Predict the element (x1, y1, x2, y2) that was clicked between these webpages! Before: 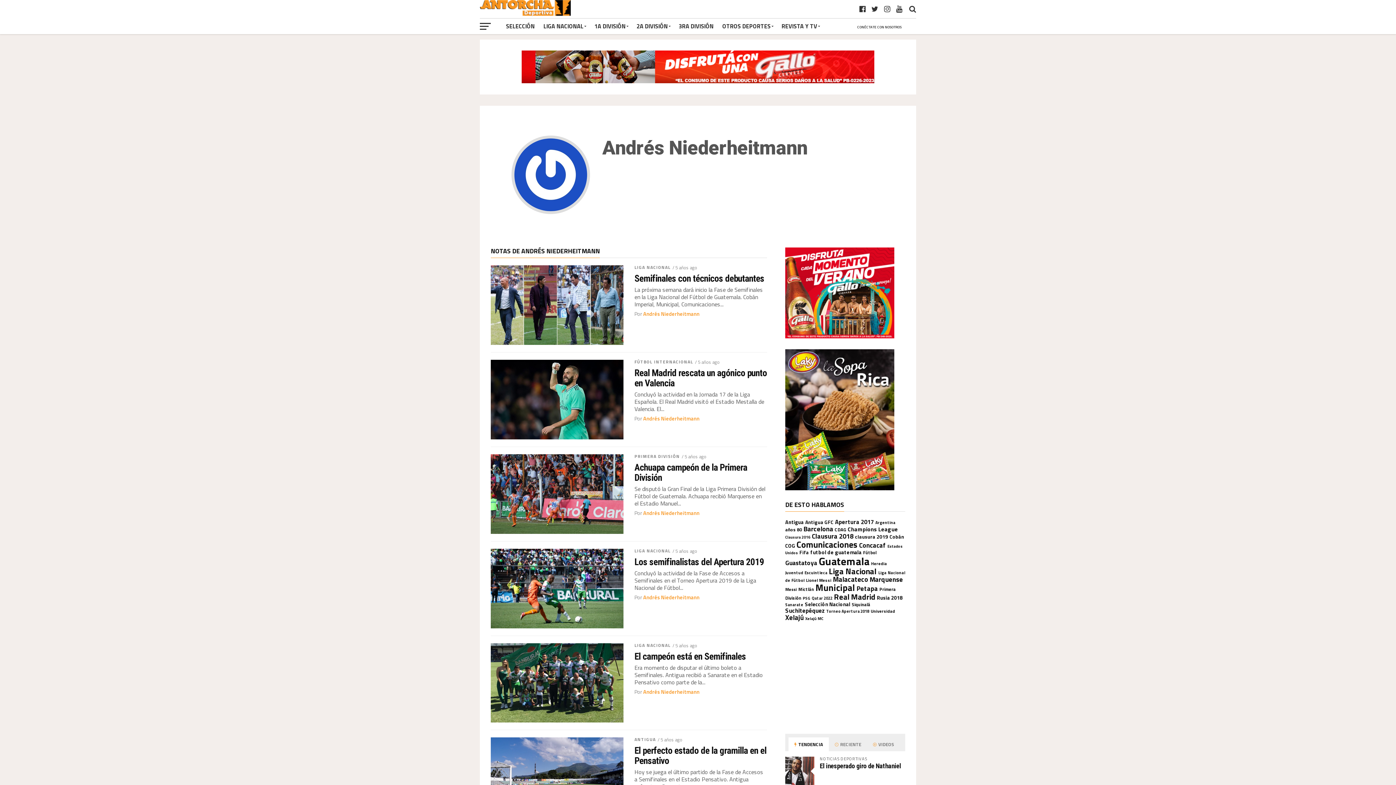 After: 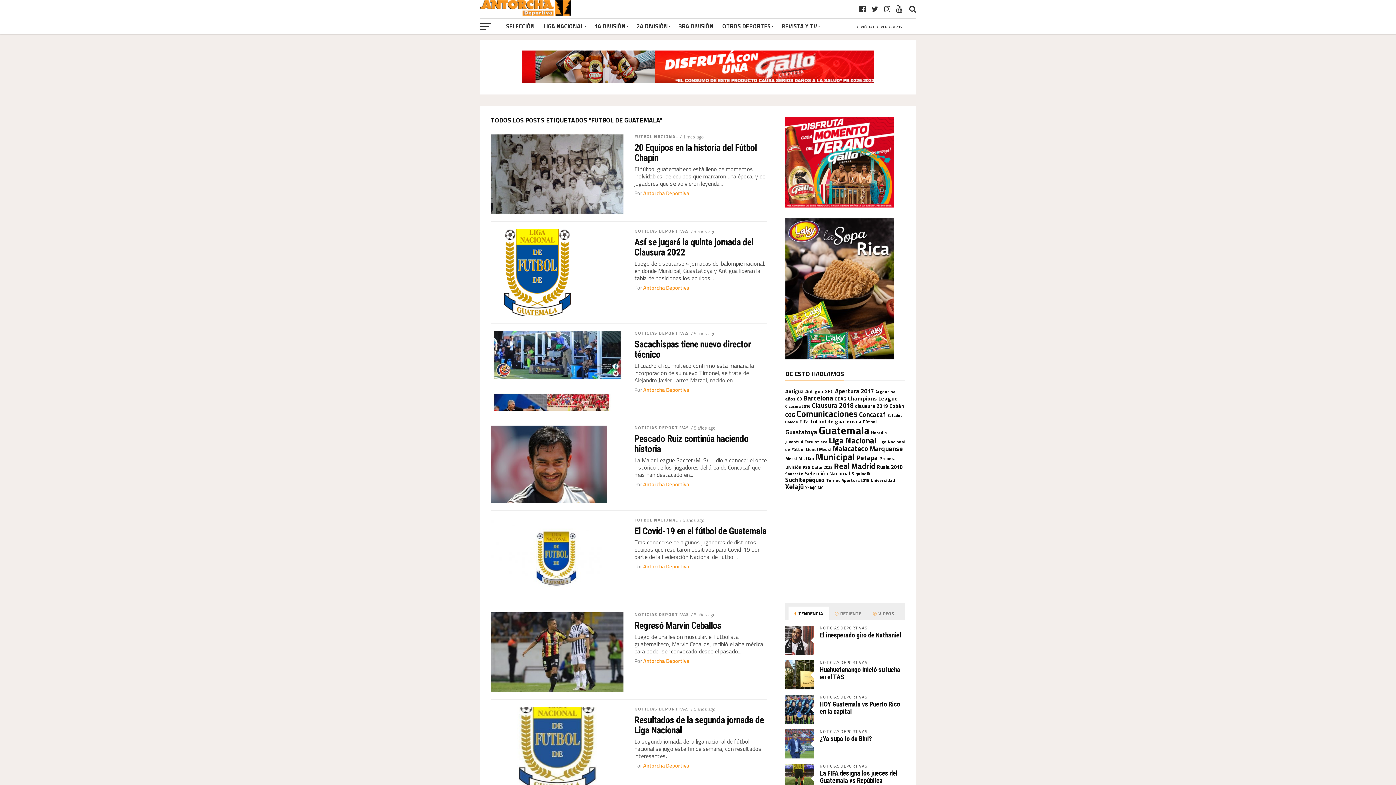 Action: label: futbol de guatemala (392 elementos) bbox: (810, 548, 861, 556)